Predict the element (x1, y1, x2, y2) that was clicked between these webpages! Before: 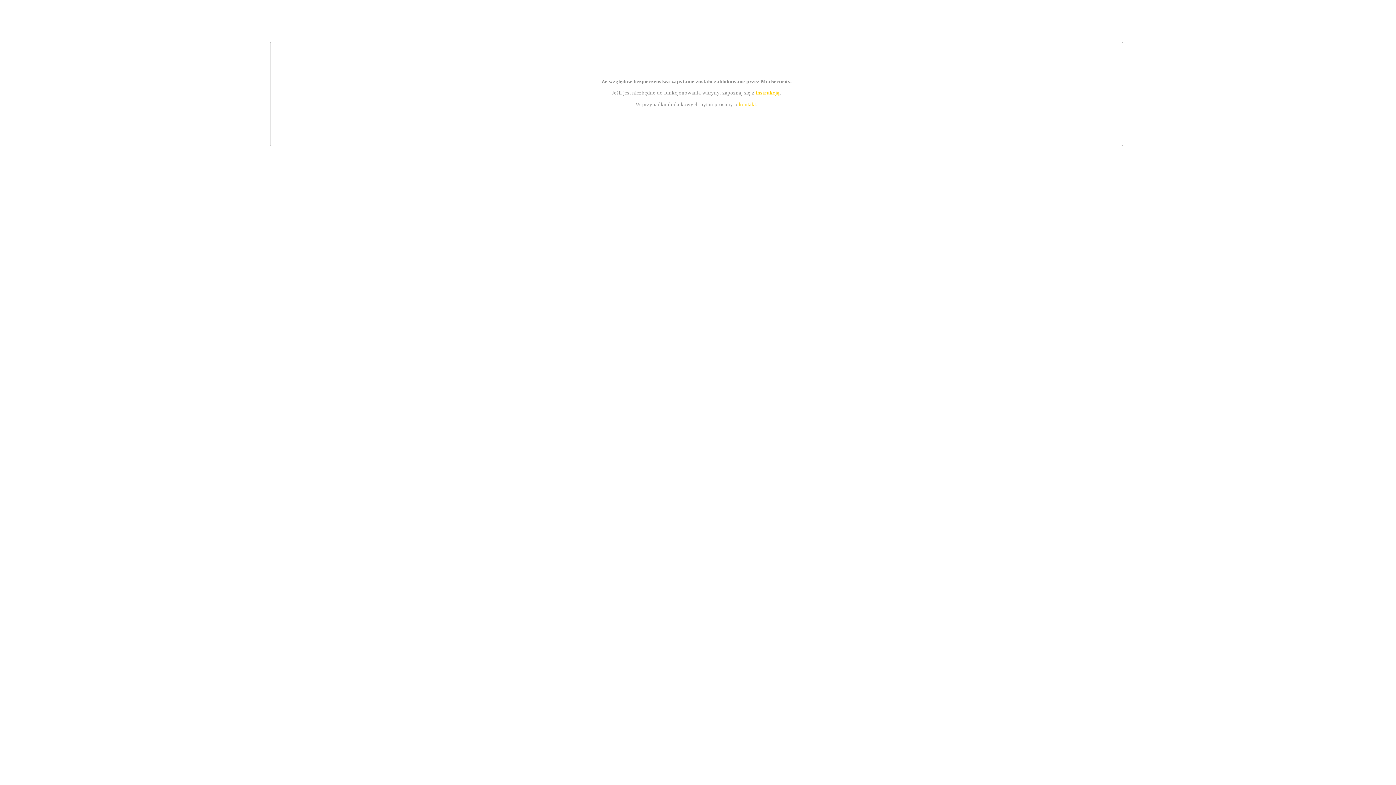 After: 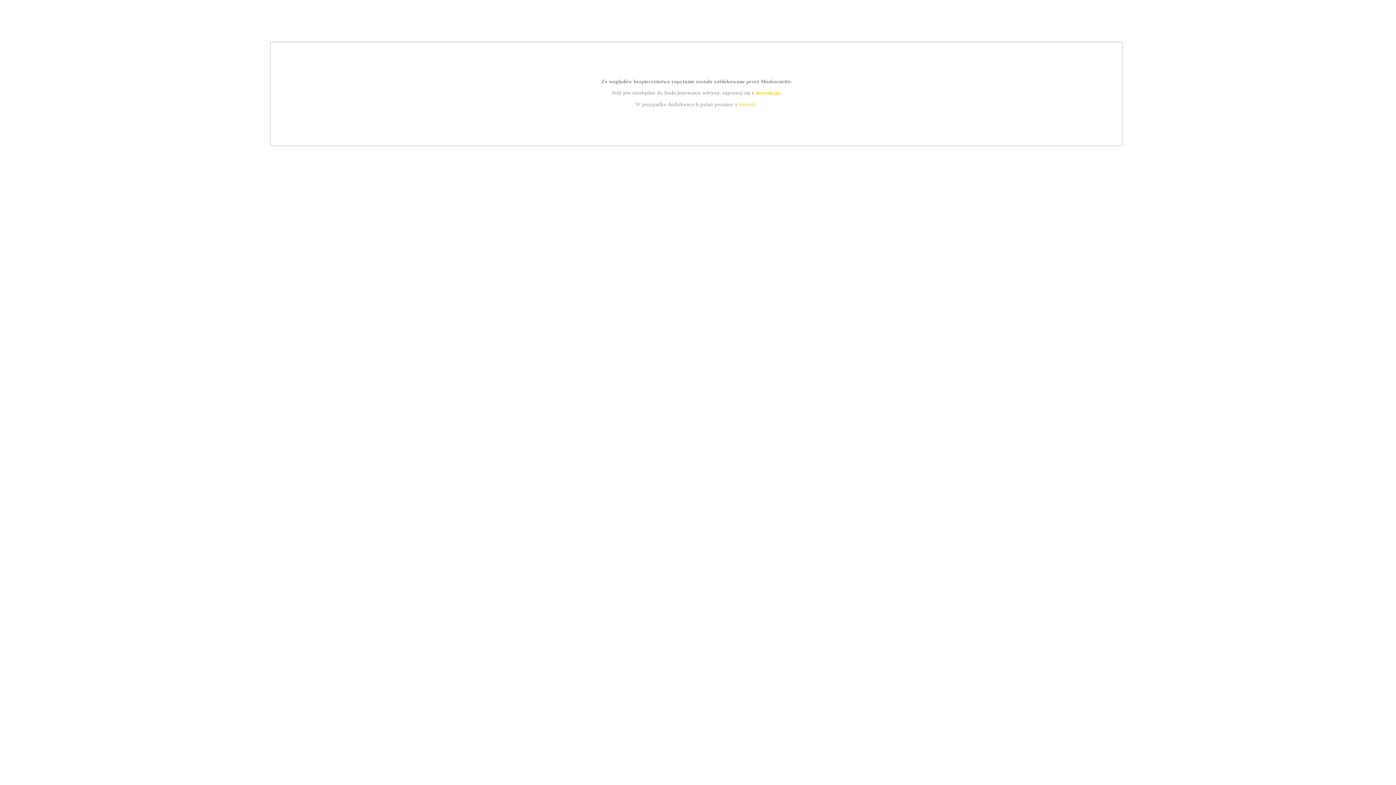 Action: label: instrukcją bbox: (755, 89, 779, 95)